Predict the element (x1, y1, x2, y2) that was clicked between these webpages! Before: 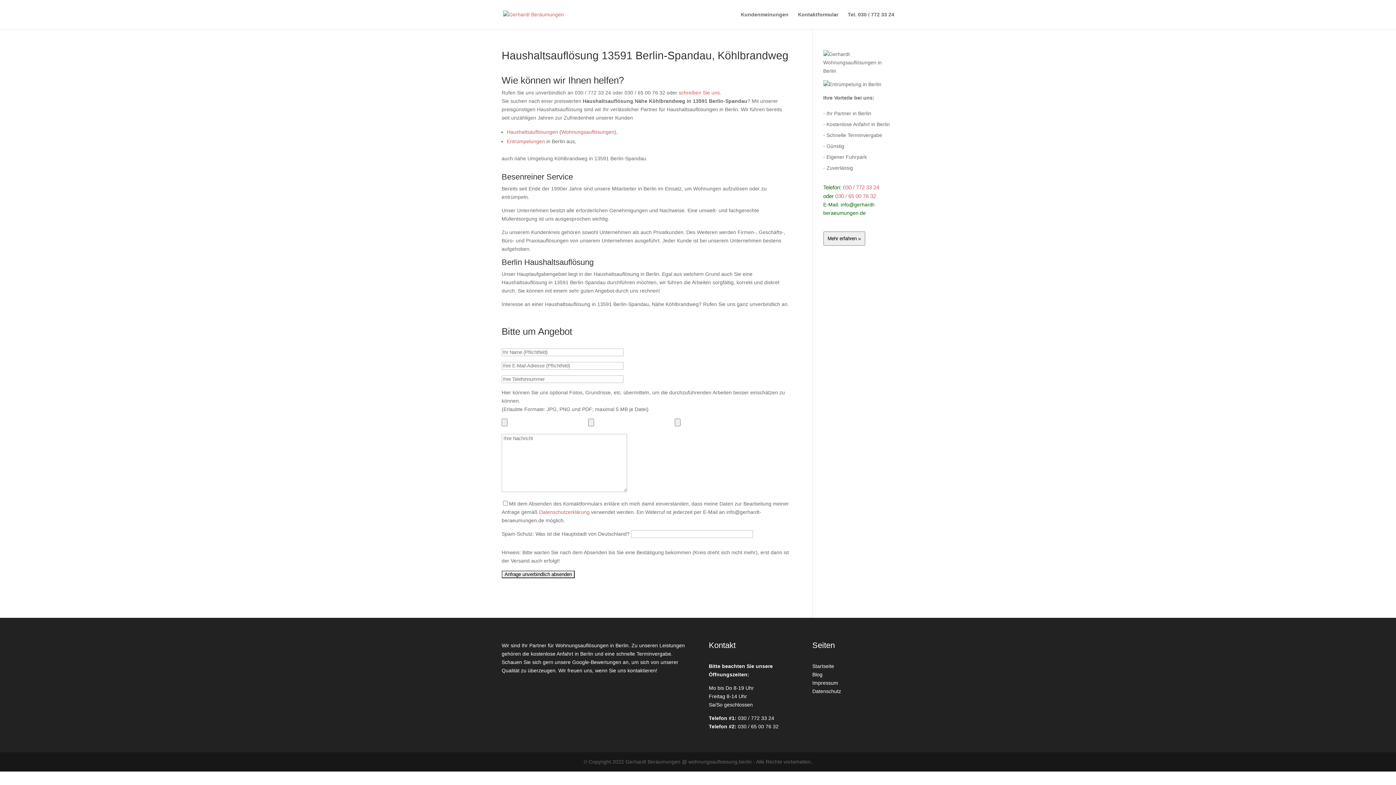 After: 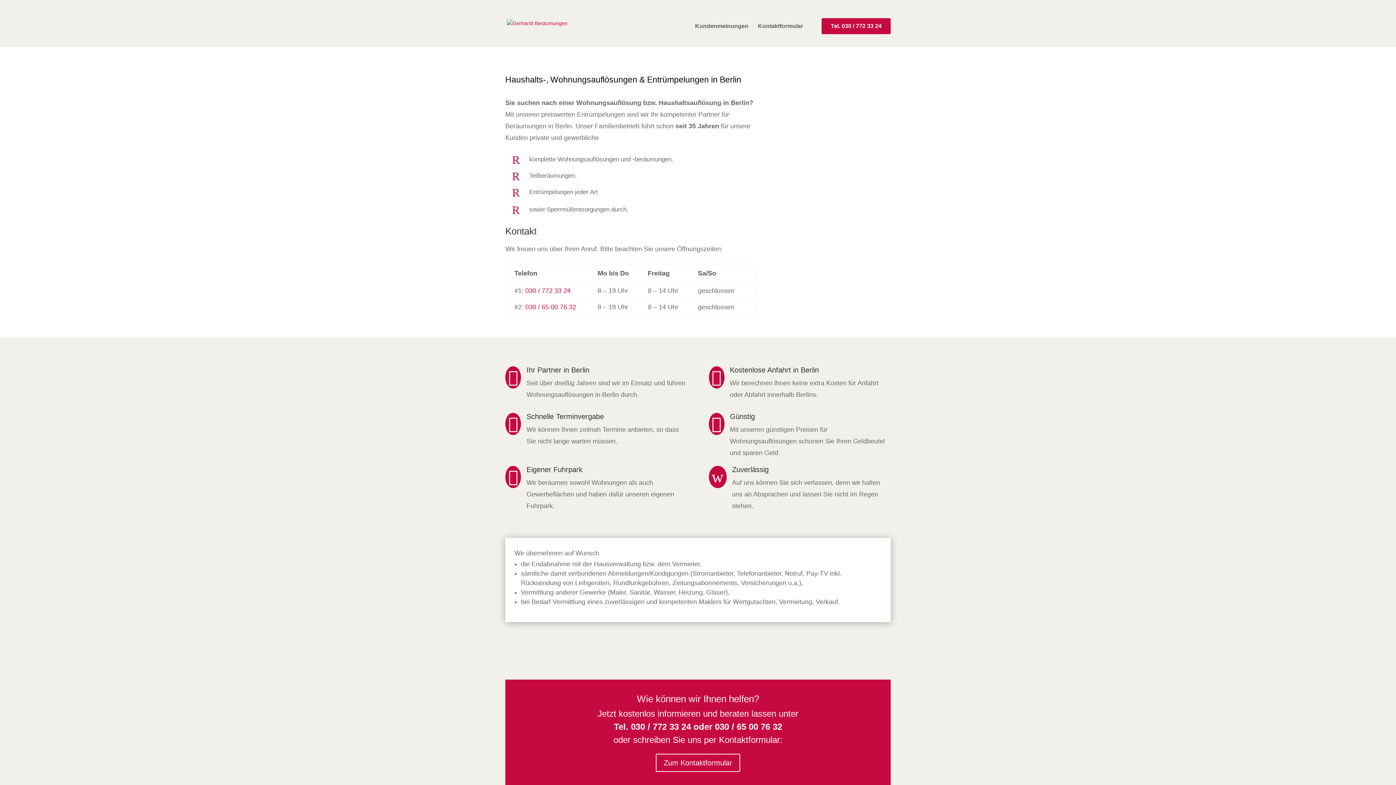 Action: label: Mehr erfahren » bbox: (823, 235, 865, 241)